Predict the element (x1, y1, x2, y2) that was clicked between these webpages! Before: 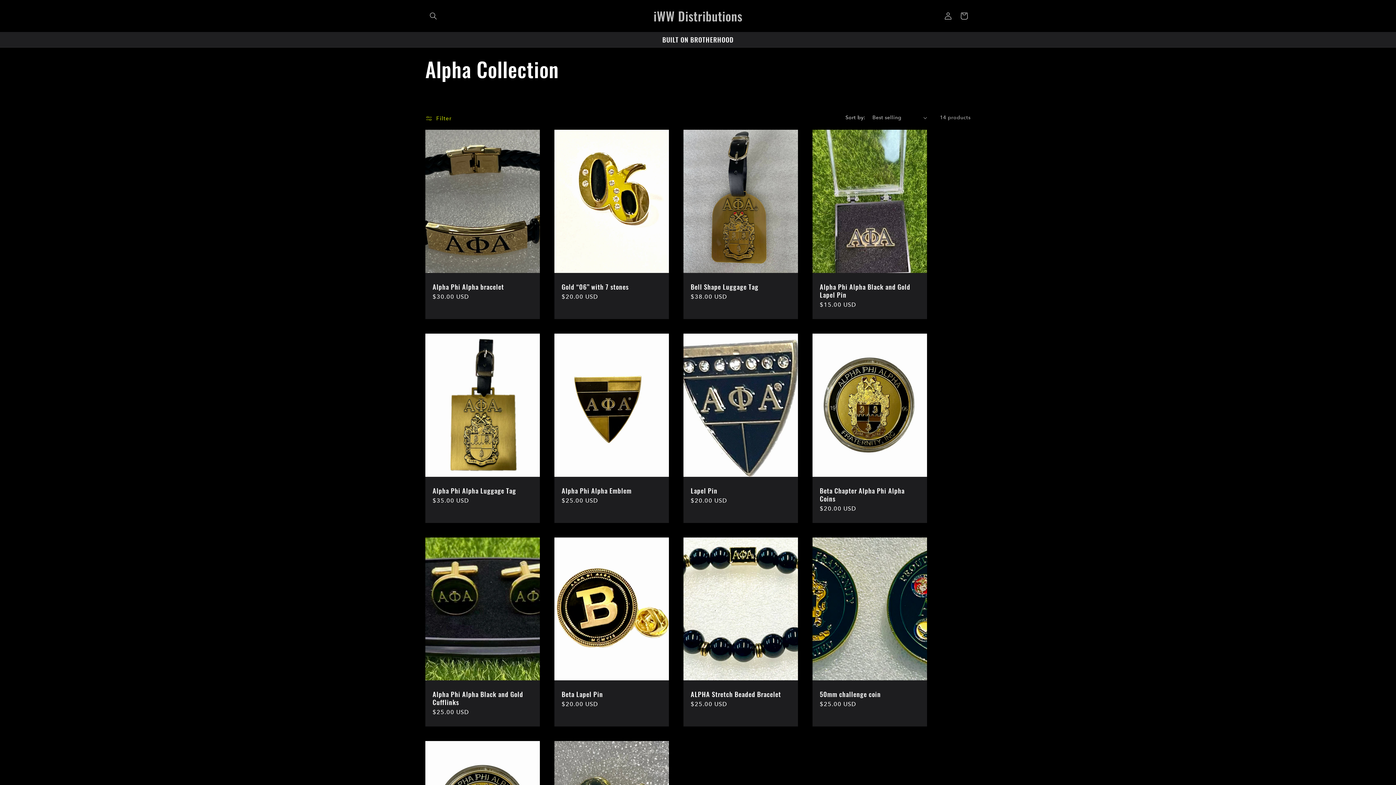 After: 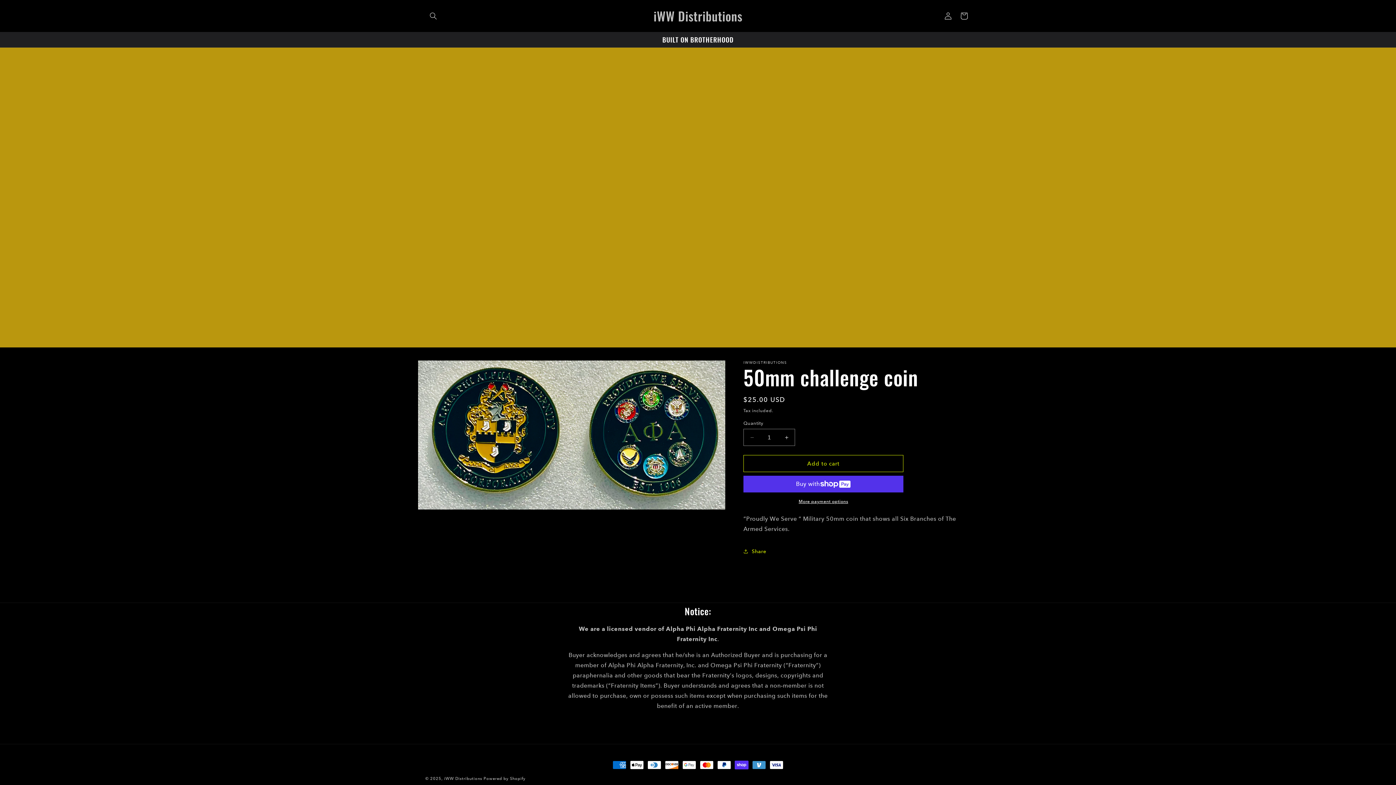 Action: bbox: (820, 690, 920, 698) label: 50mm challenge coin